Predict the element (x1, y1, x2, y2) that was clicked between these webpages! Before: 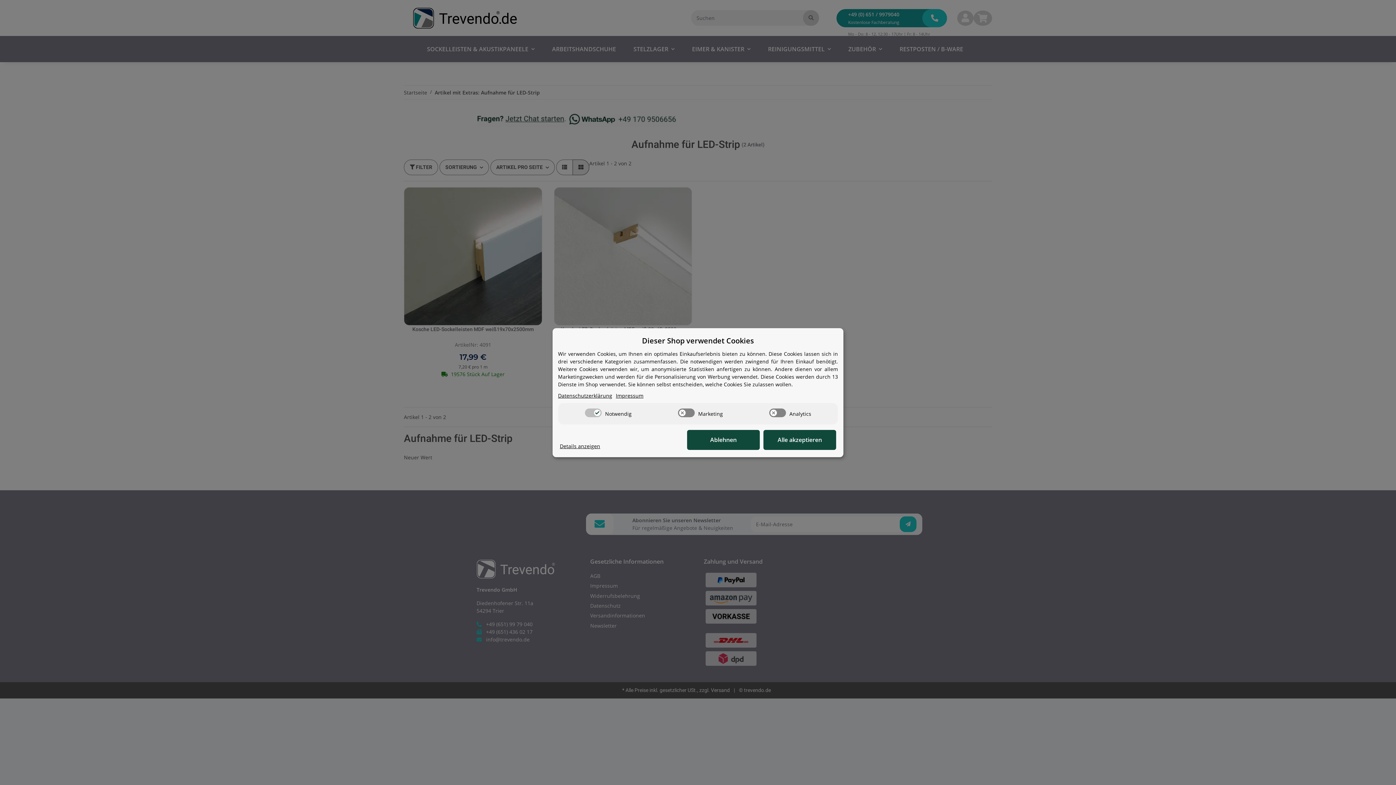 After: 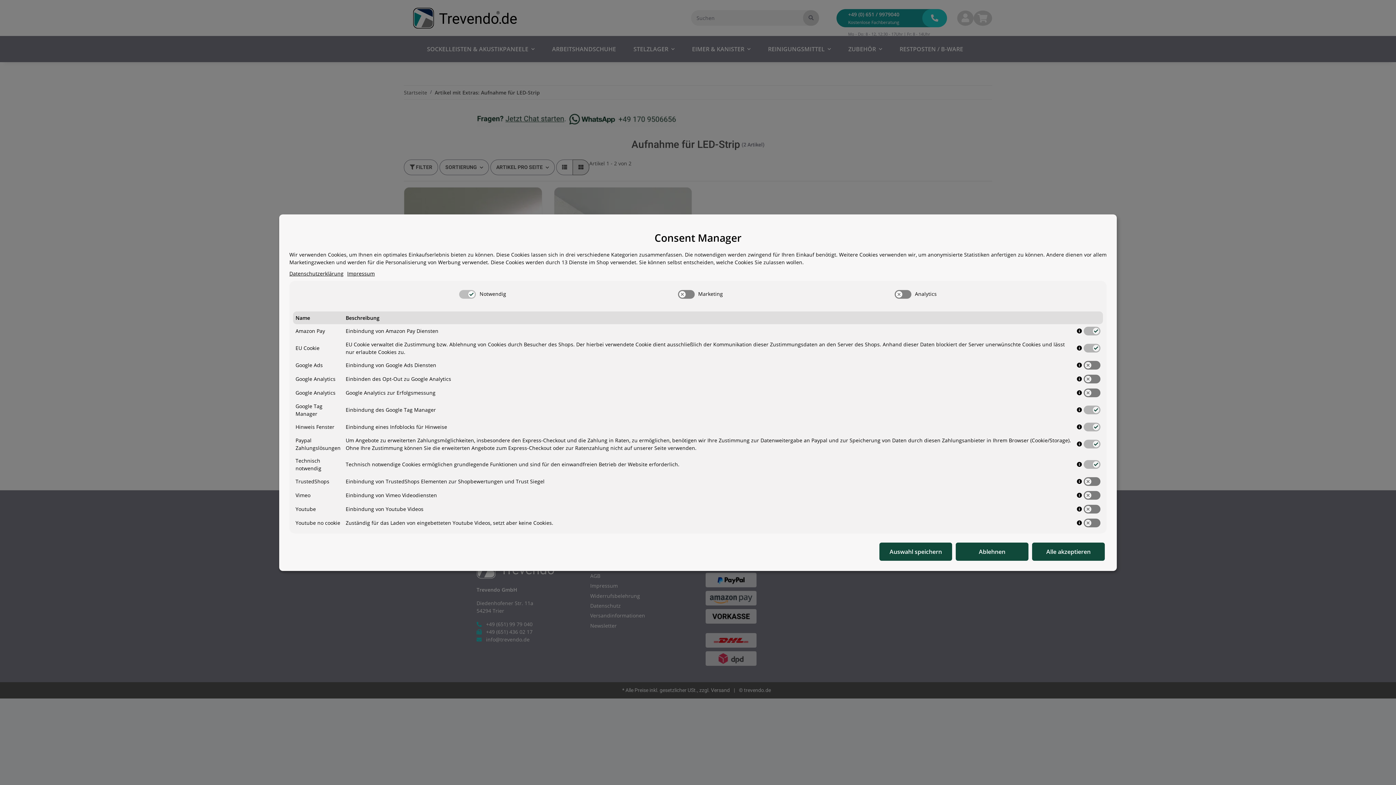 Action: label: Cookie Details anzeigen bbox: (560, 442, 600, 450)